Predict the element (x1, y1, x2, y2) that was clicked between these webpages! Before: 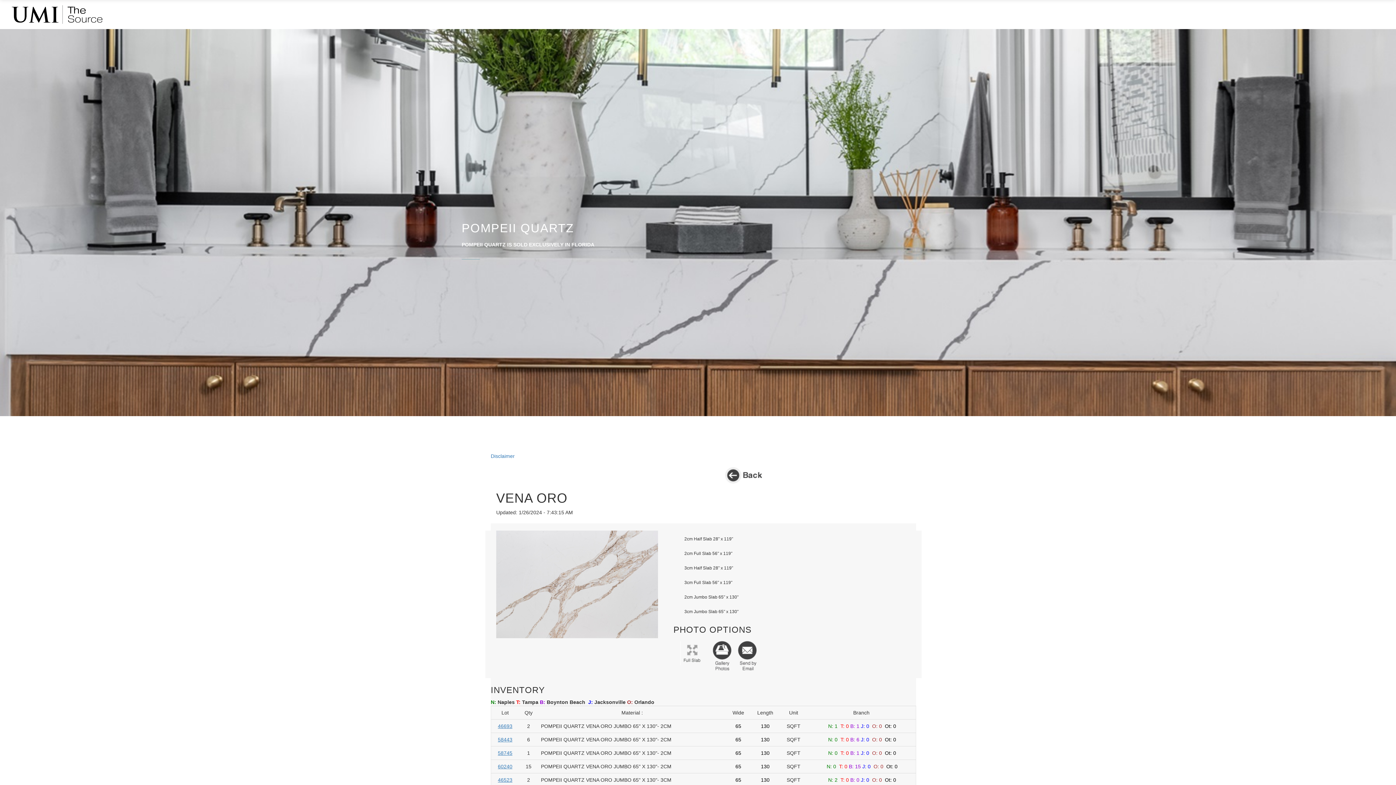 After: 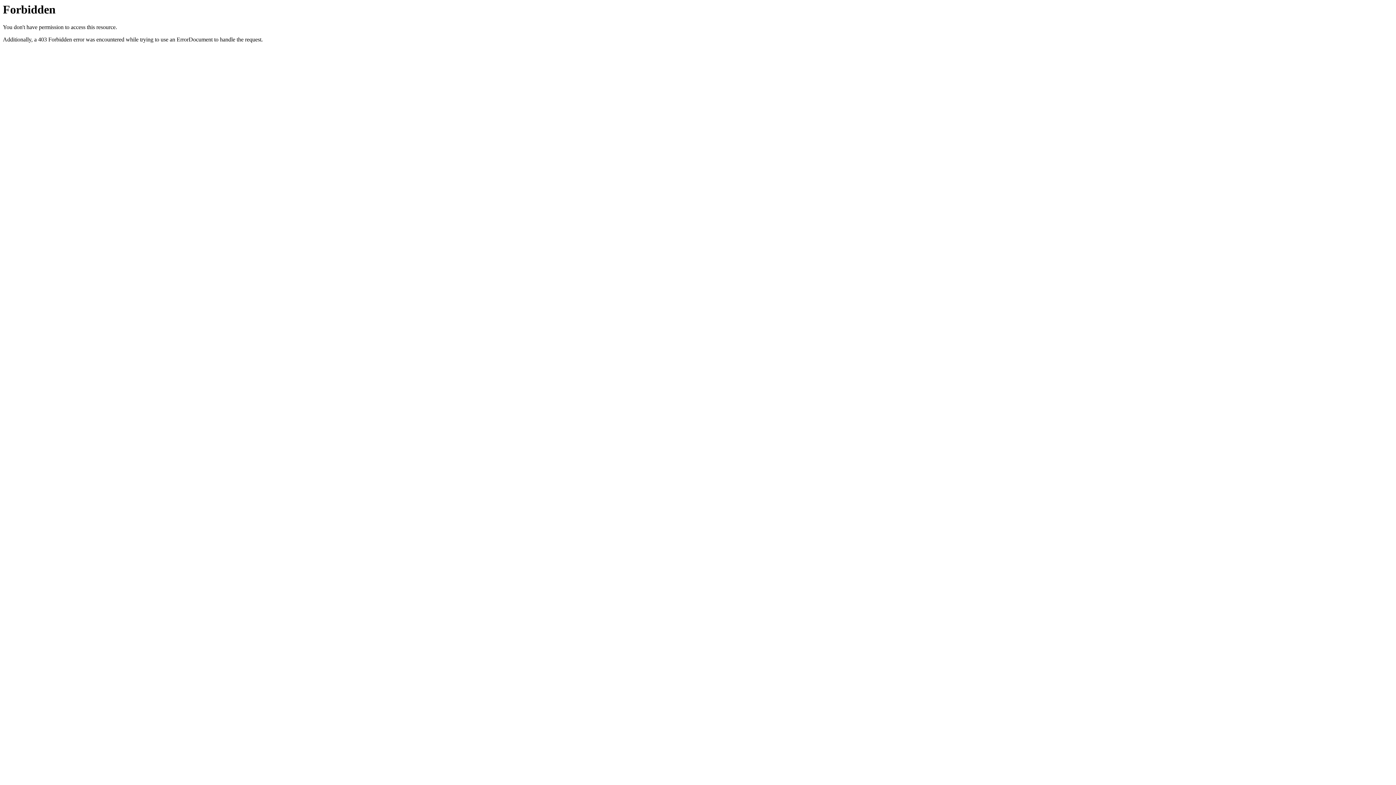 Action: bbox: (8, 3, 106, 25)